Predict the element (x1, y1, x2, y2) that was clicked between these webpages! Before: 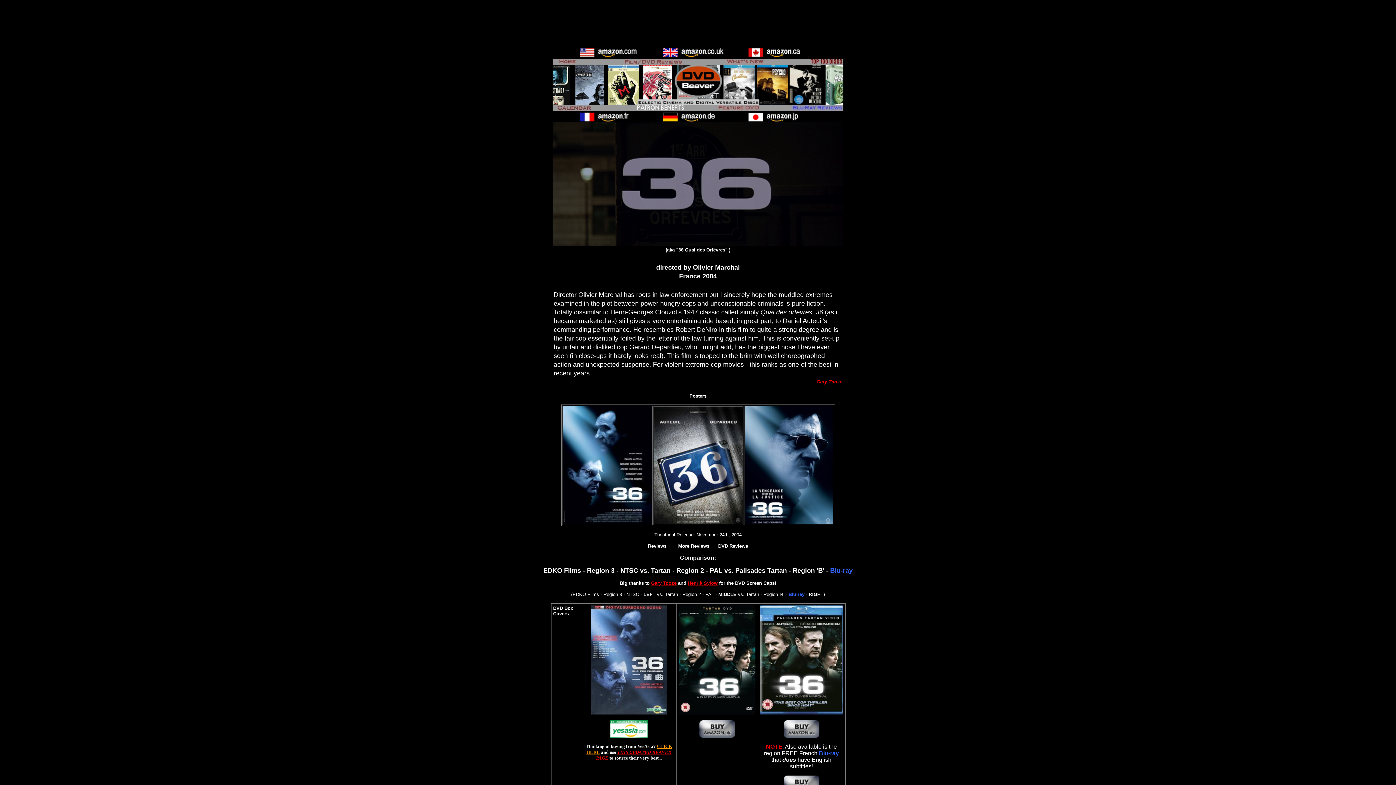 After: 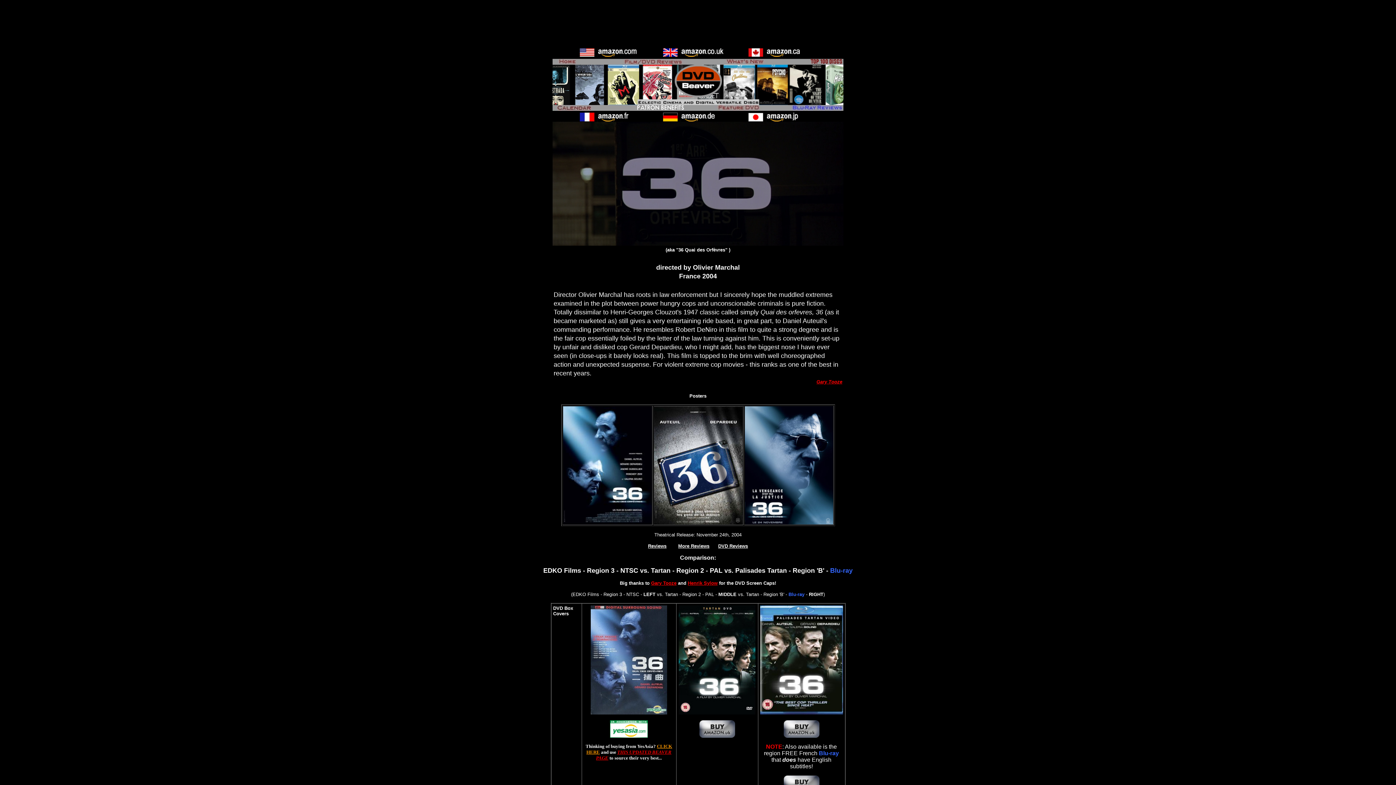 Action: bbox: (783, 733, 819, 739)